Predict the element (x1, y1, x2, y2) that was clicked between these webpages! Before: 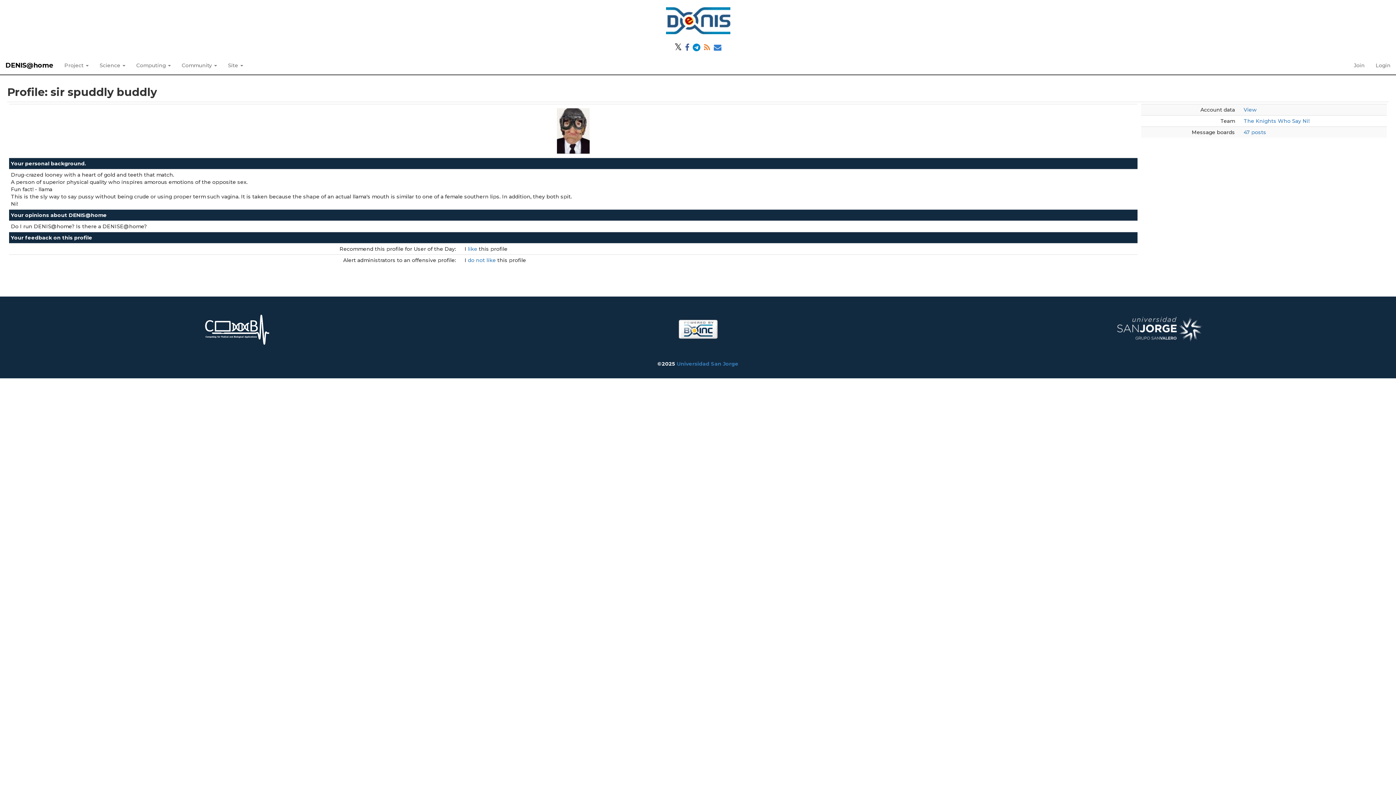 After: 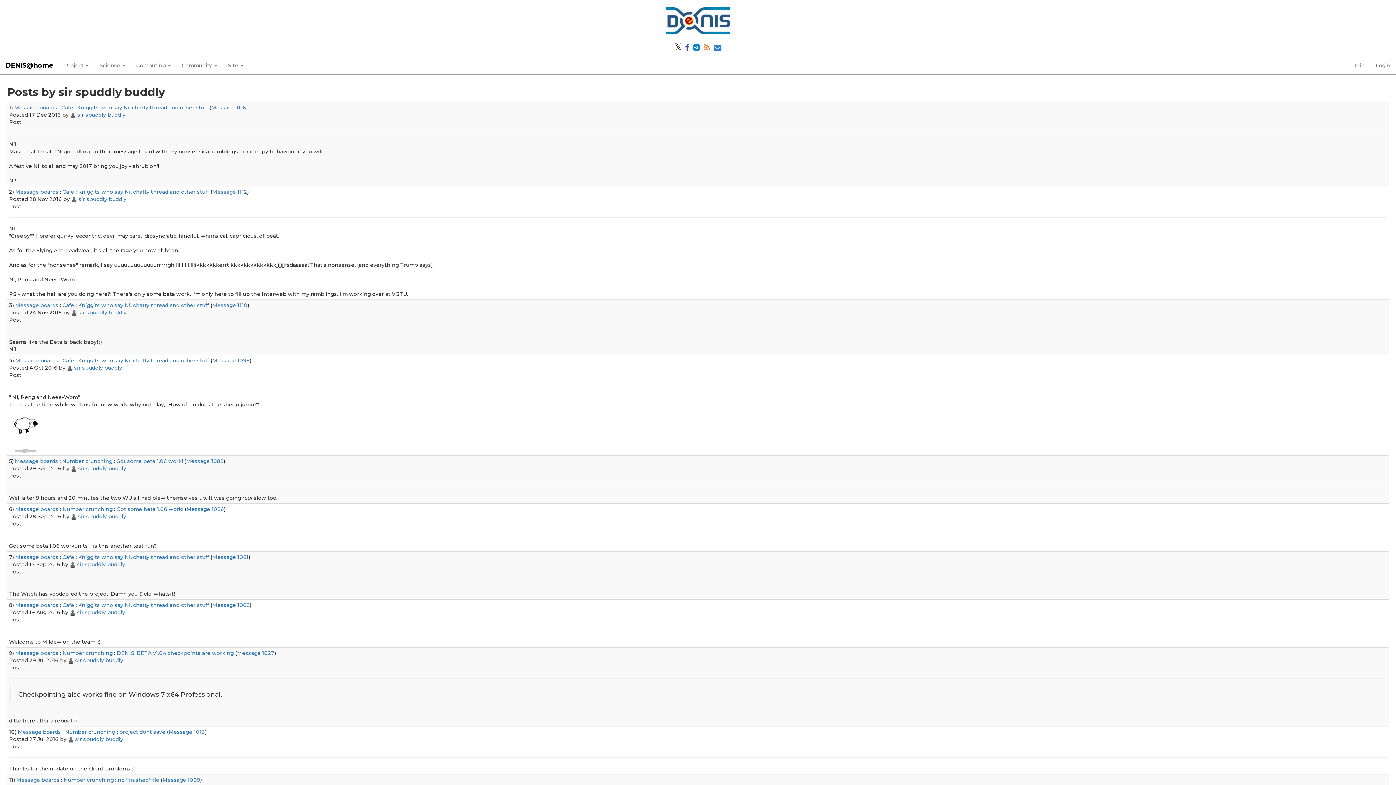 Action: label: 47 posts bbox: (1244, 129, 1266, 135)